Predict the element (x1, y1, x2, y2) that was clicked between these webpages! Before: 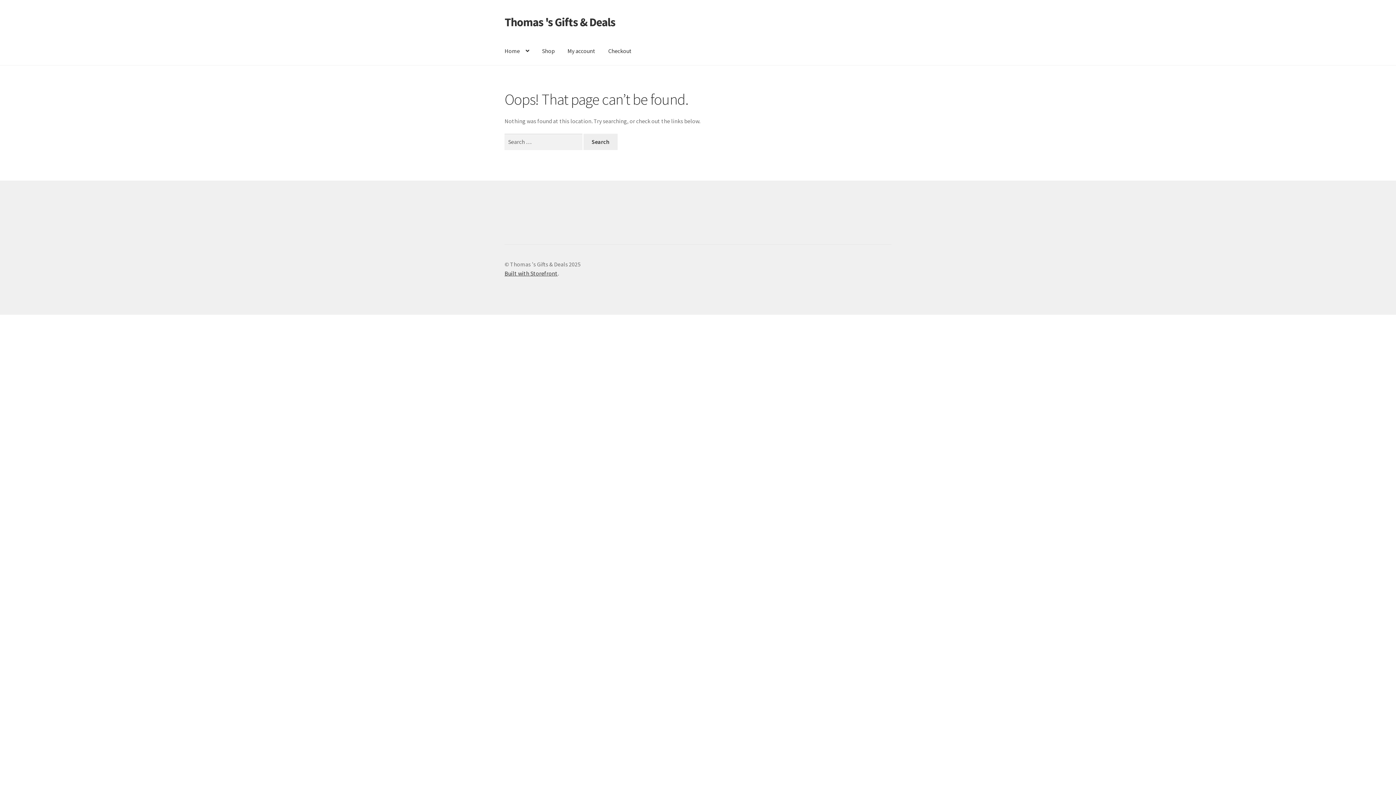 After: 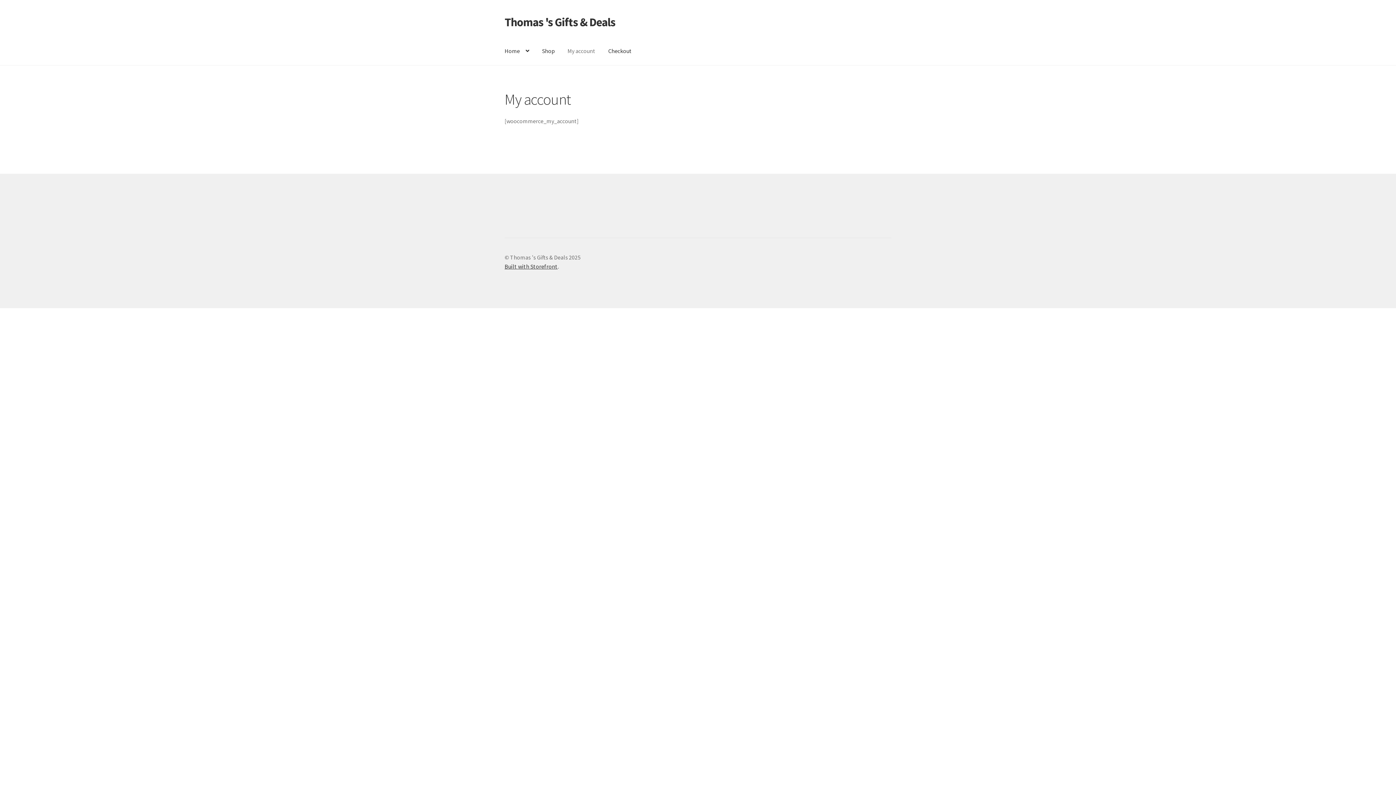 Action: bbox: (561, 37, 601, 65) label: My account